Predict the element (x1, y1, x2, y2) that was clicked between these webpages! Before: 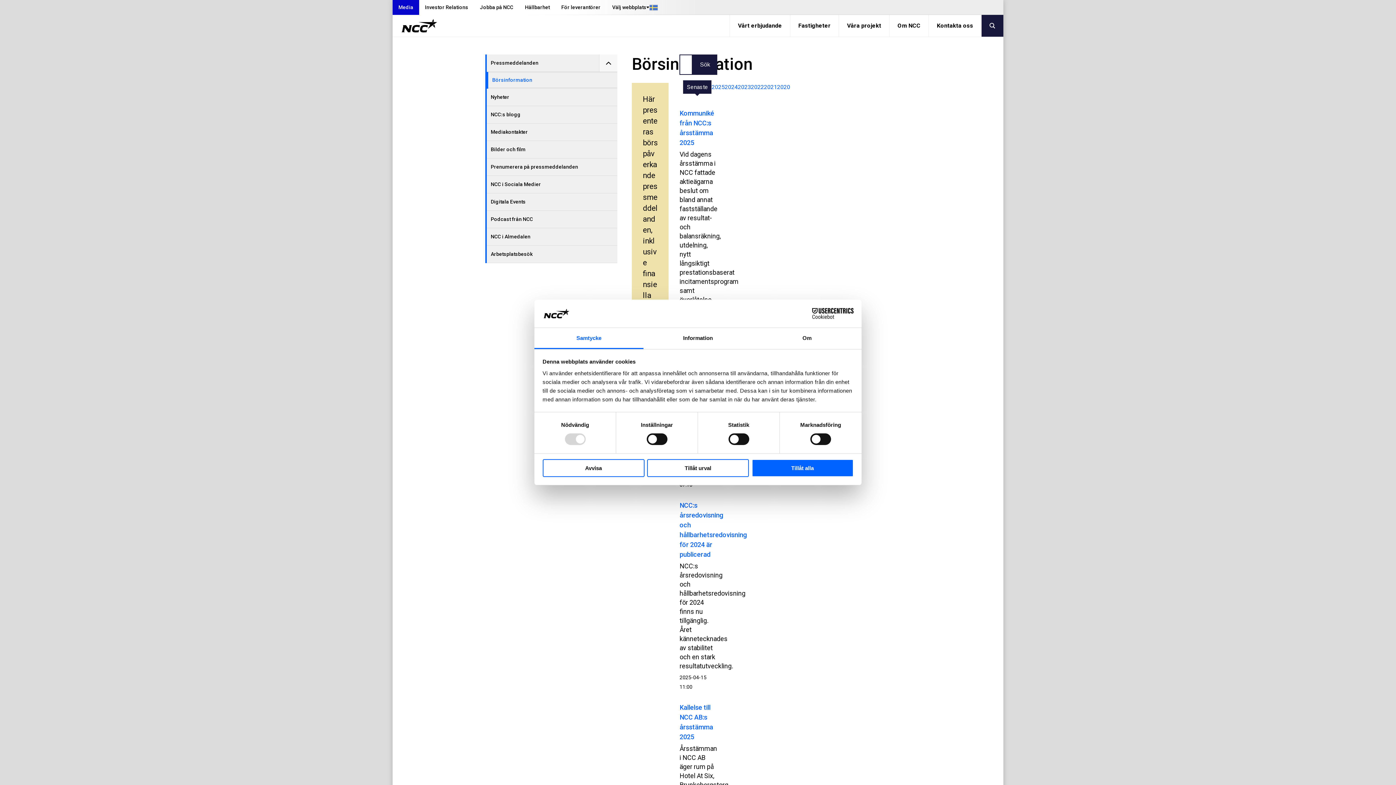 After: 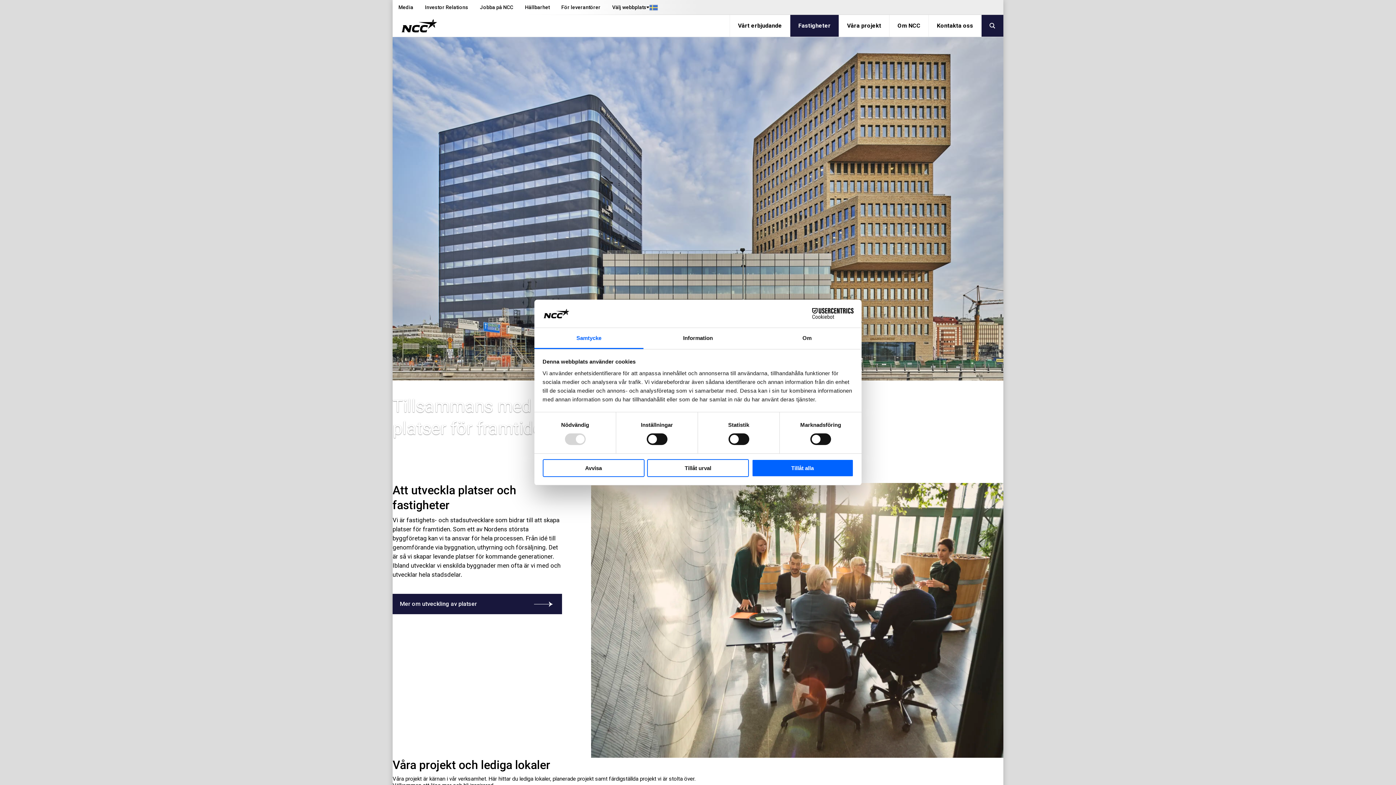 Action: label: Fastigheter bbox: (790, 14, 838, 36)